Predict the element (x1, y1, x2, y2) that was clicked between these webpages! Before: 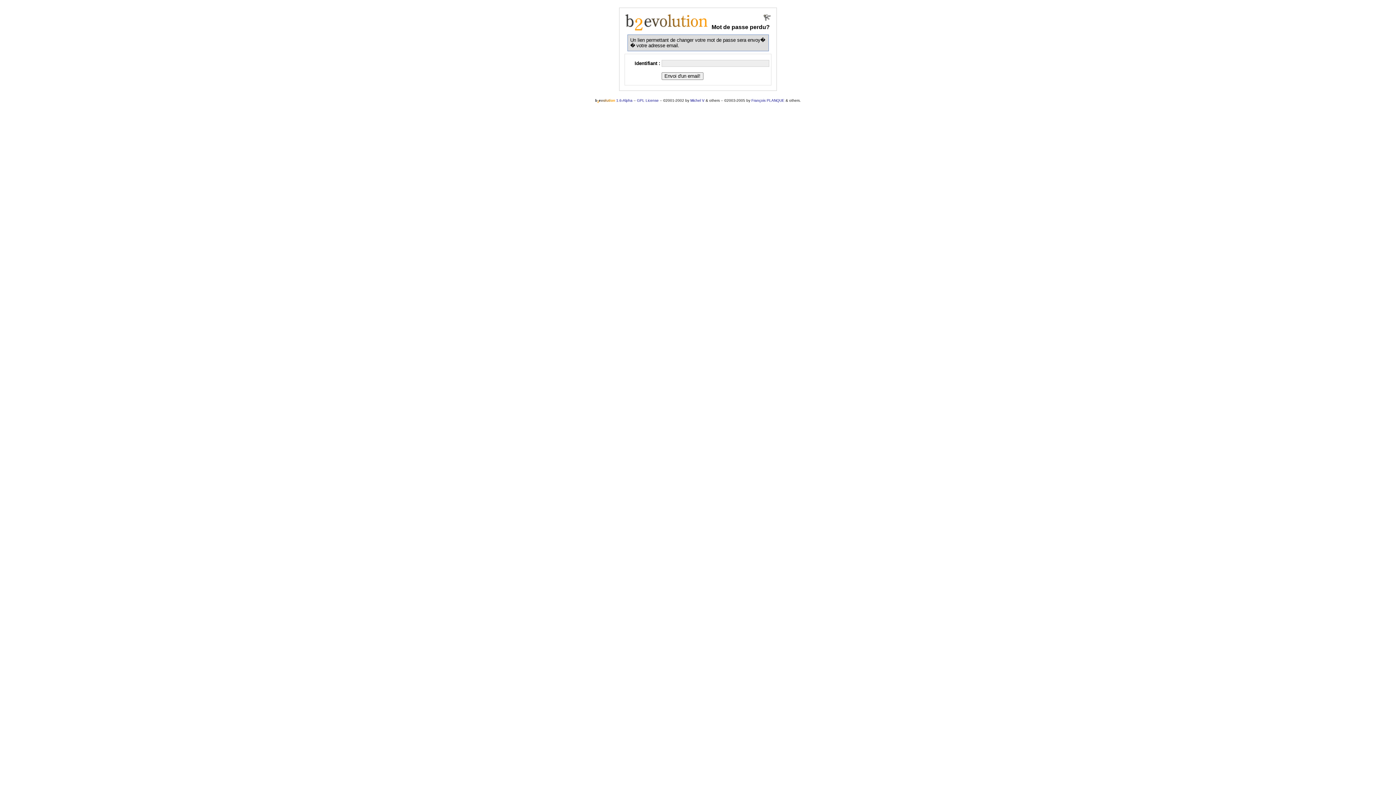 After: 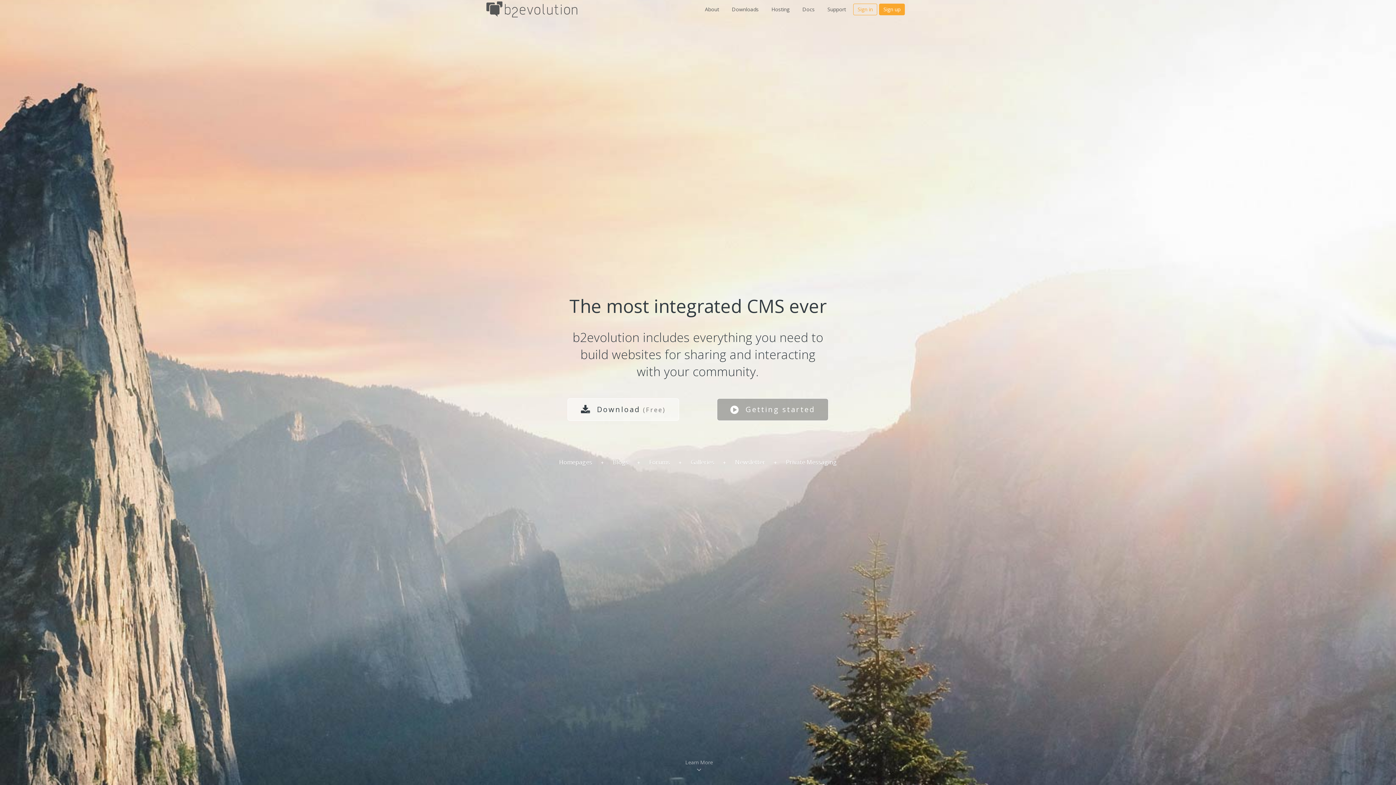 Action: bbox: (624, 22, 708, 33)